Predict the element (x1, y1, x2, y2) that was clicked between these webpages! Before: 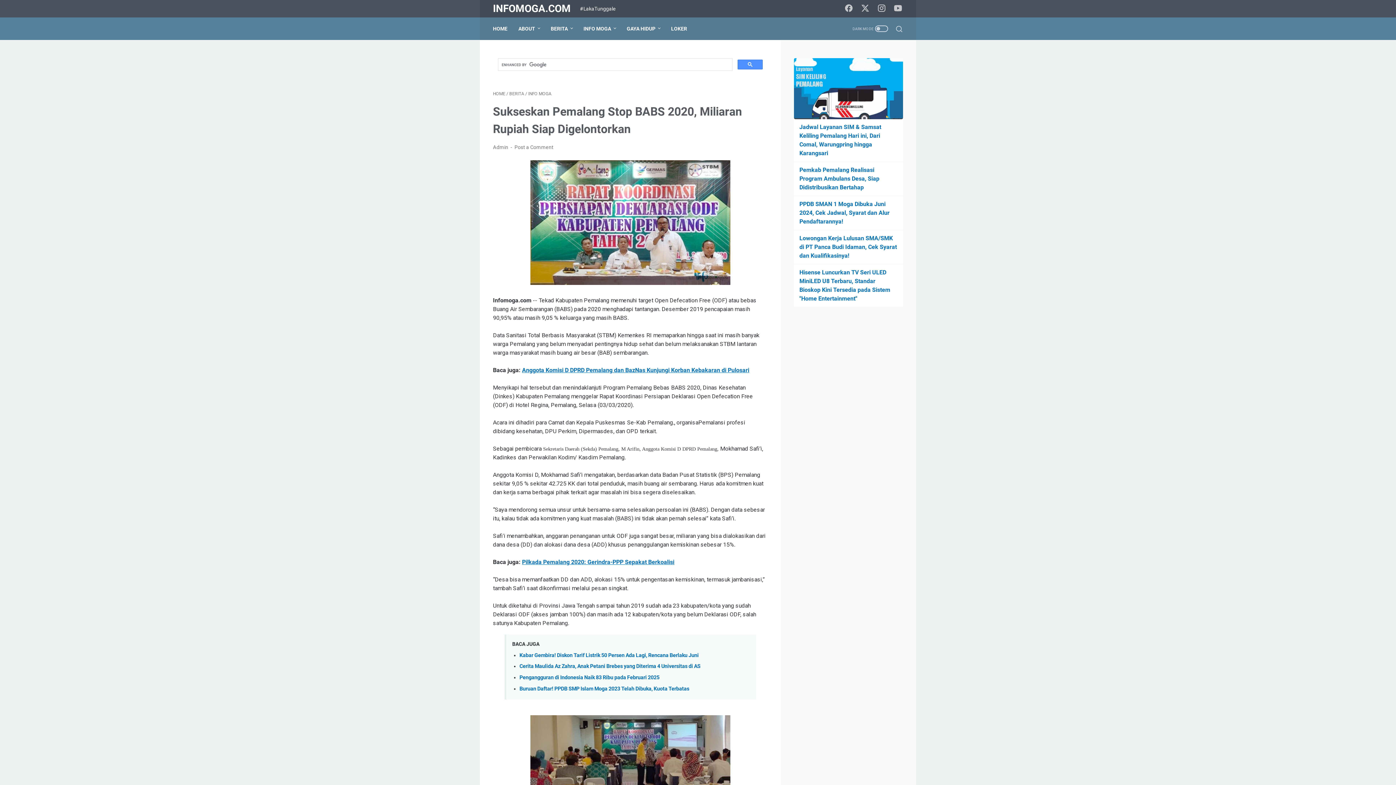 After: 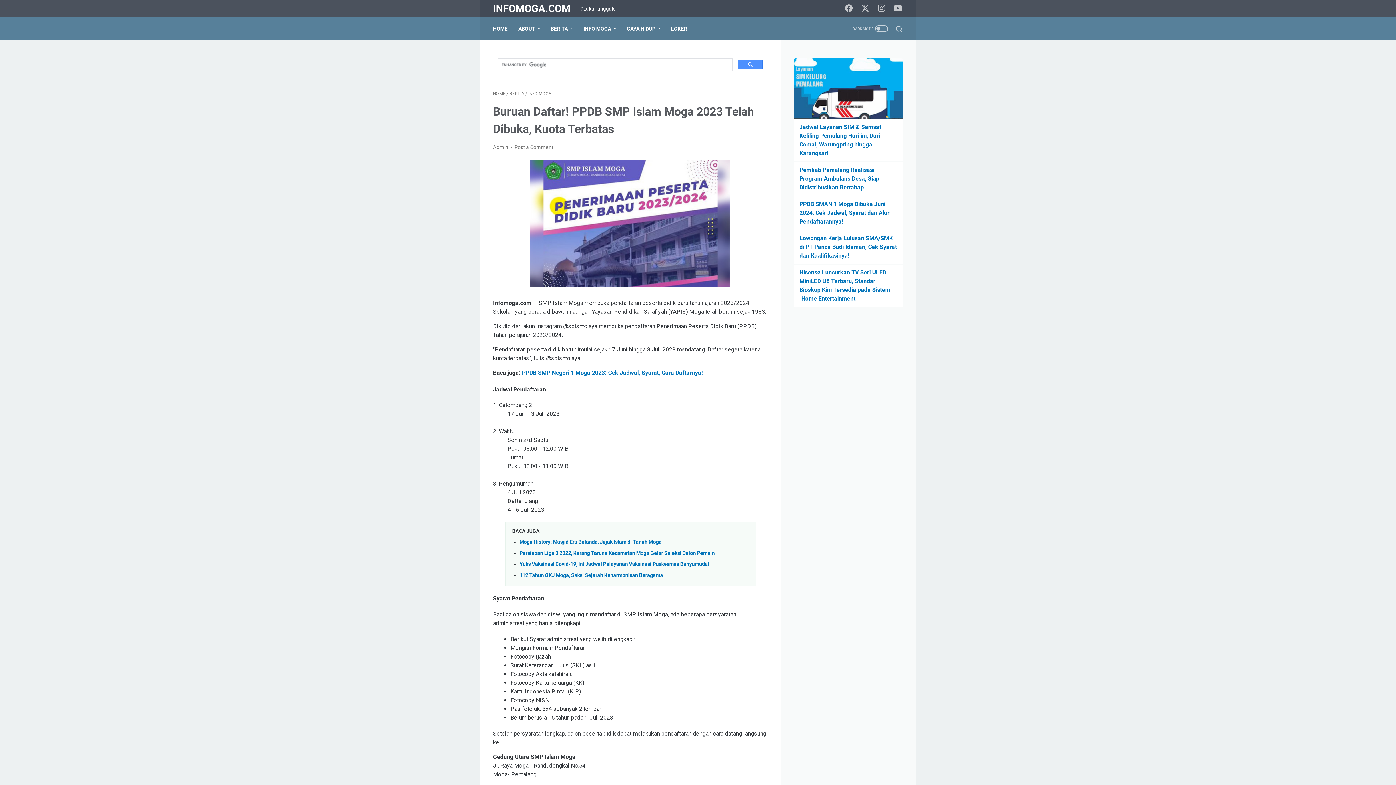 Action: bbox: (519, 686, 689, 692) label: Buruan Daftar! PPDB SMP Islam Moga 2023 Telah Dibuka, Kuota Terbatas